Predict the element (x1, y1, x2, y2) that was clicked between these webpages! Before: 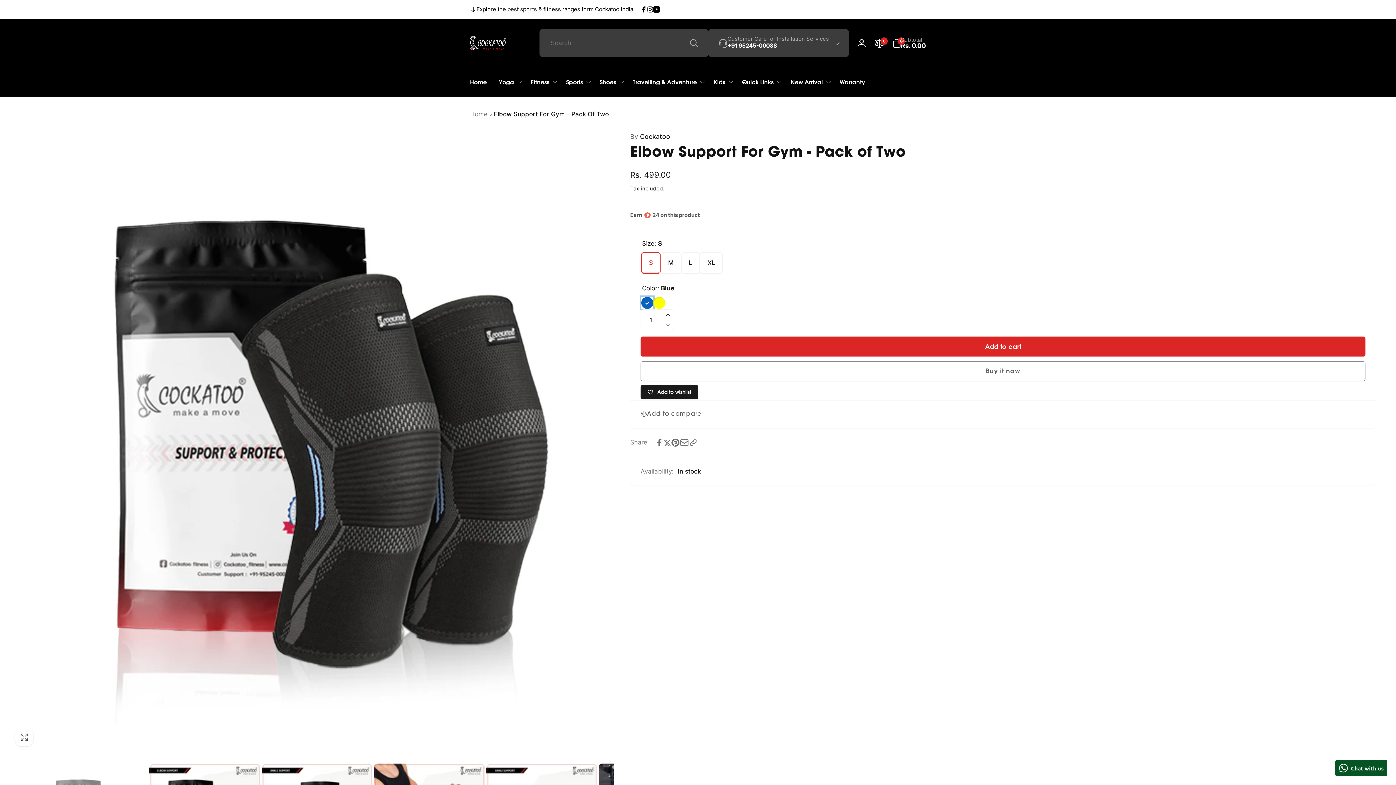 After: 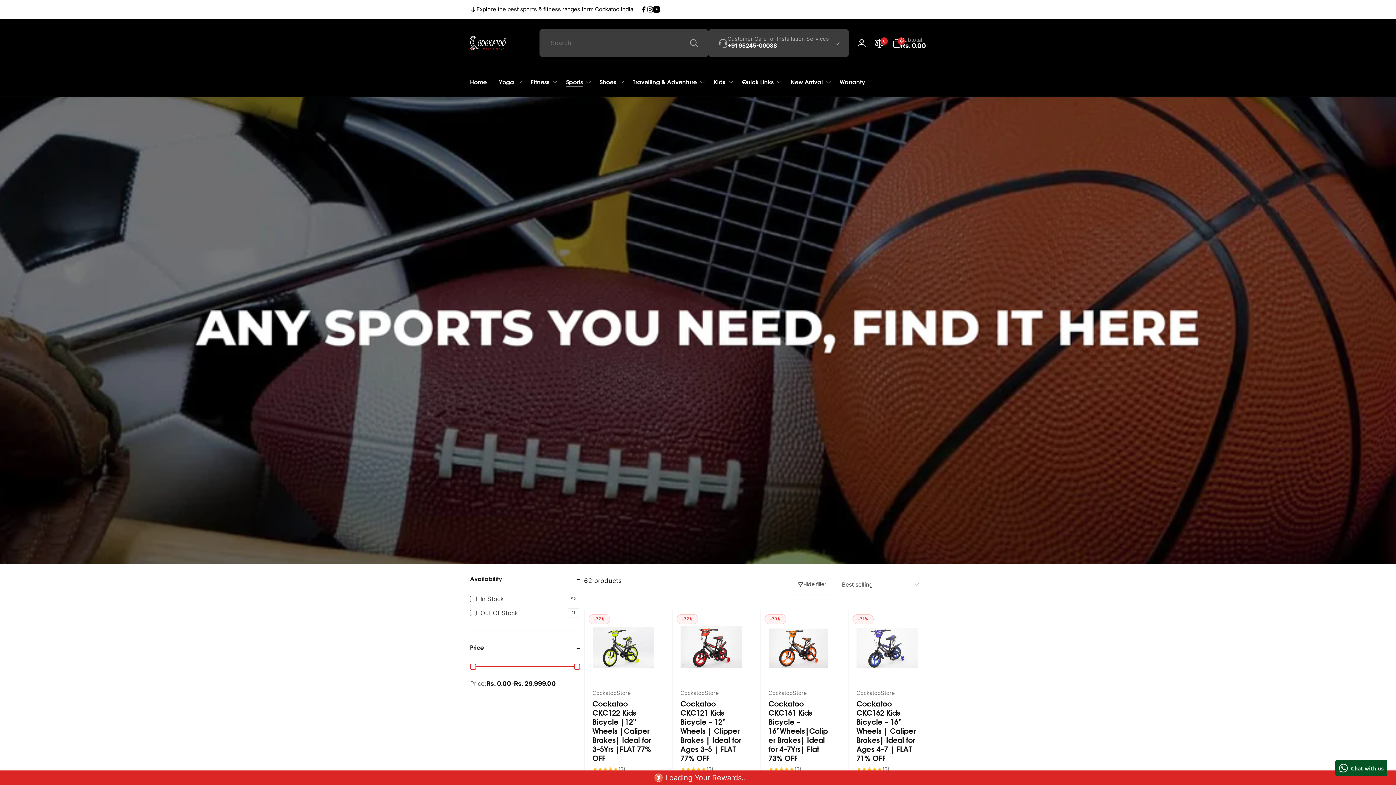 Action: label: Sports bbox: (560, 67, 593, 96)